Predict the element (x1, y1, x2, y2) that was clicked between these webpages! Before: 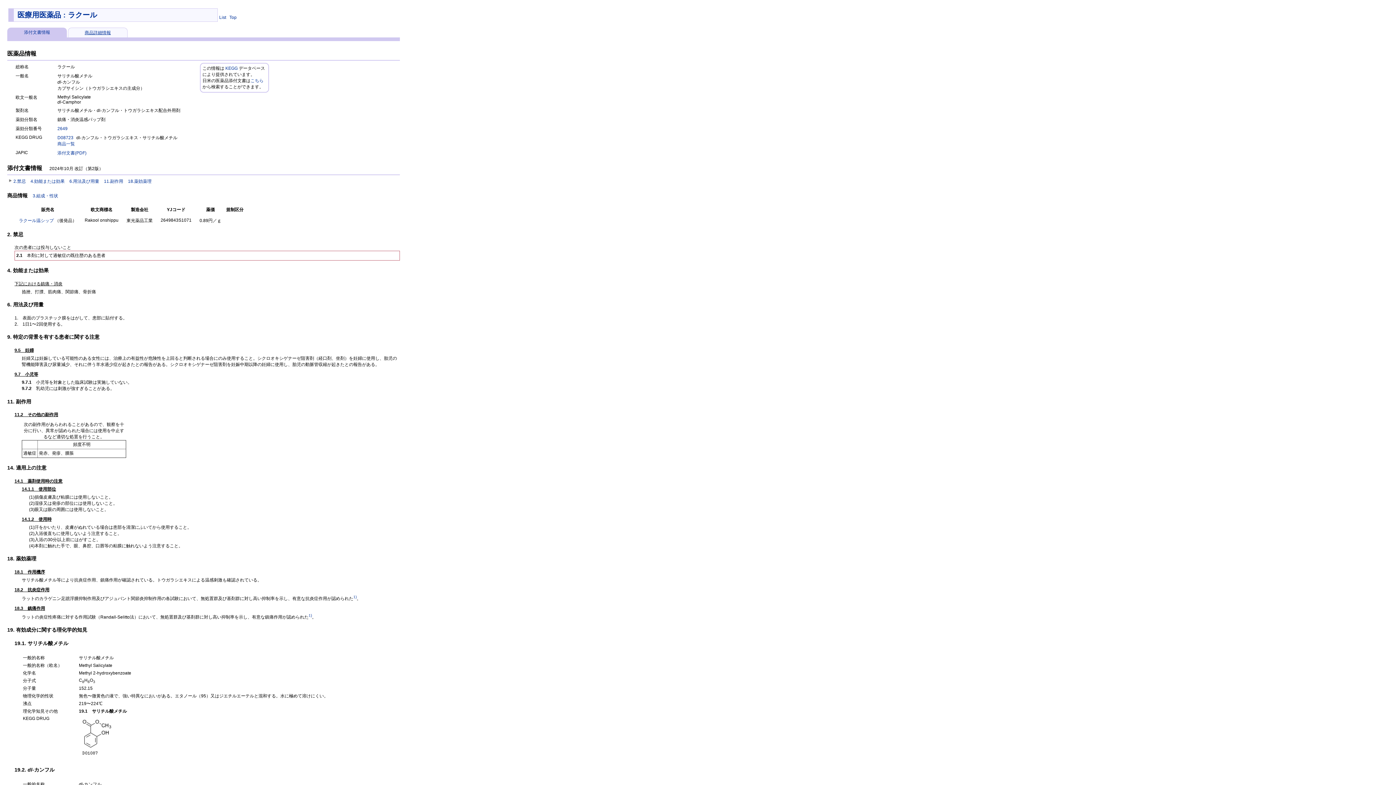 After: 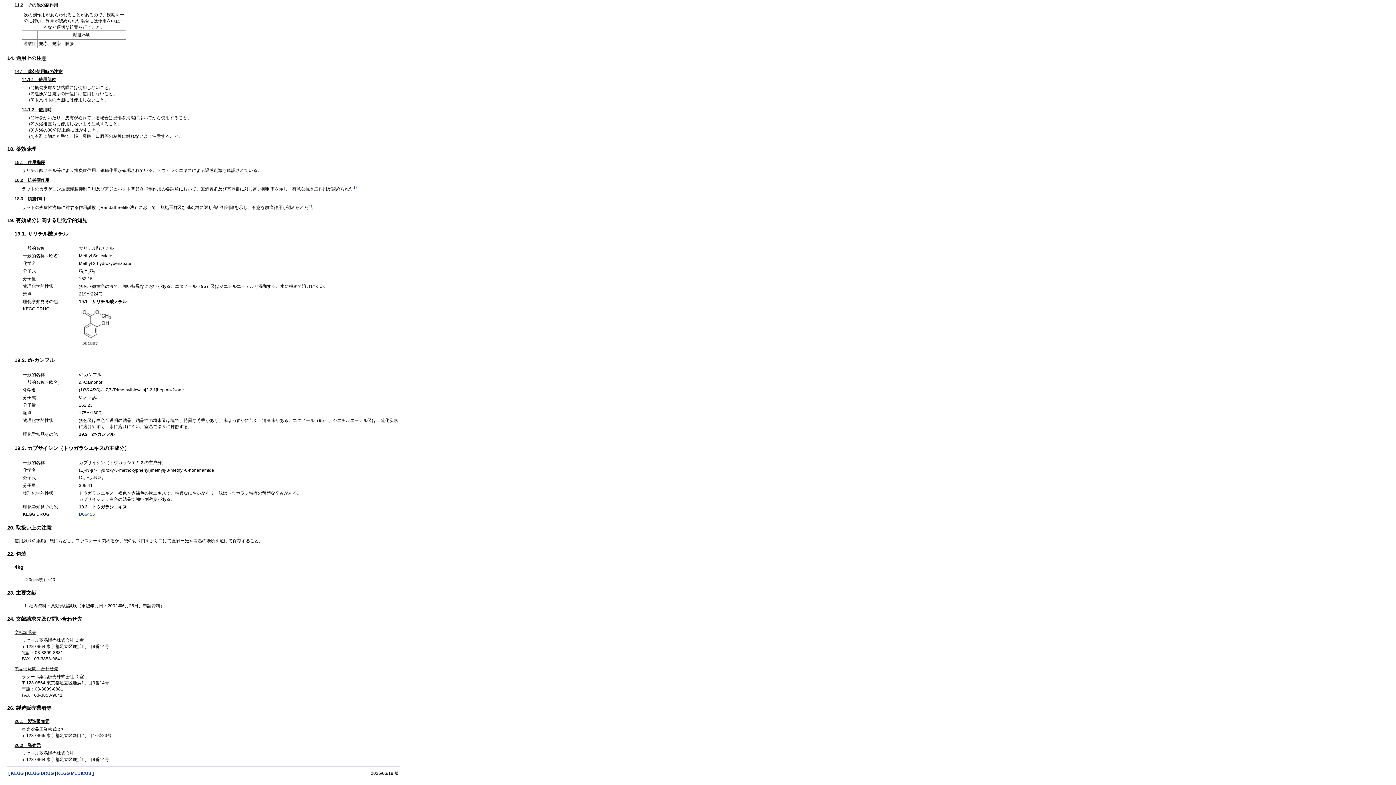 Action: bbox: (308, 613, 312, 617) label: 1)